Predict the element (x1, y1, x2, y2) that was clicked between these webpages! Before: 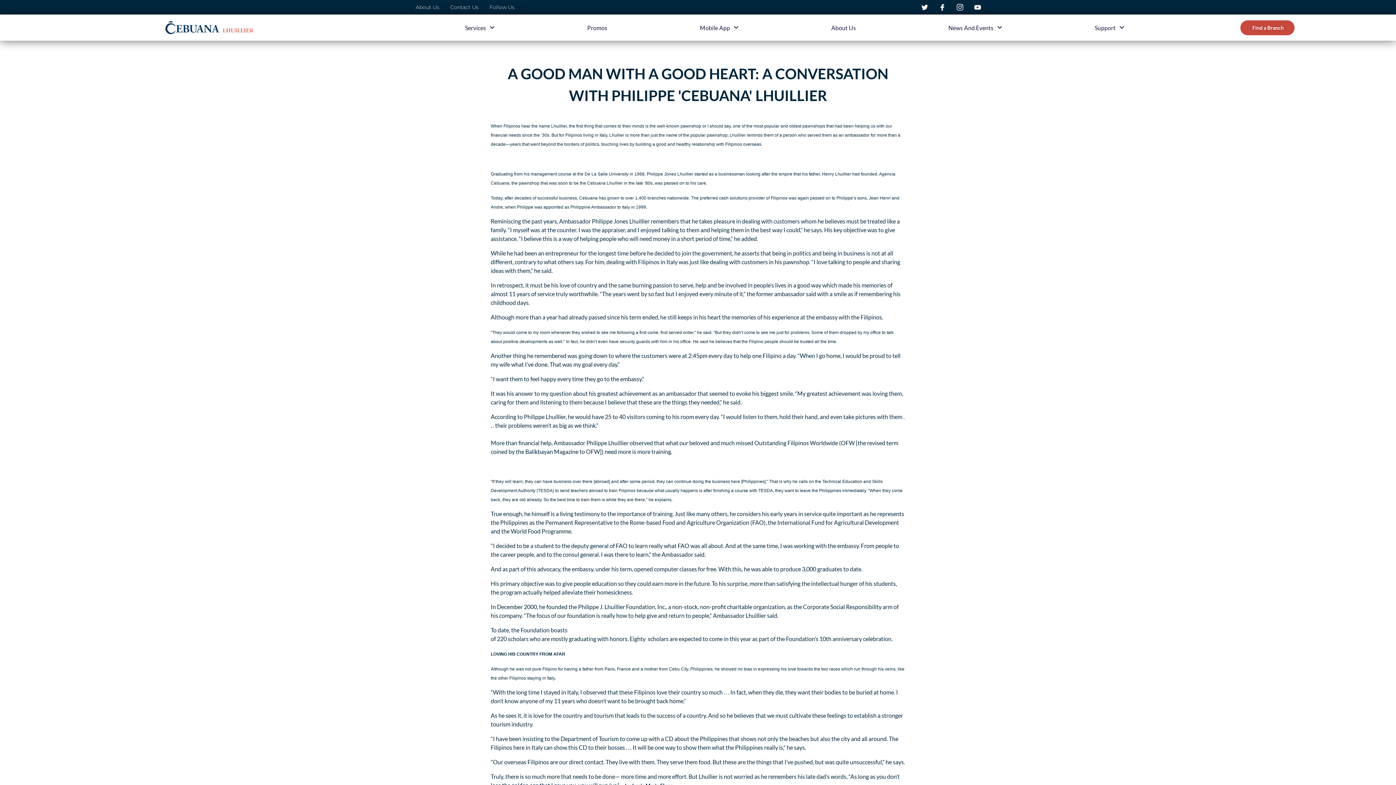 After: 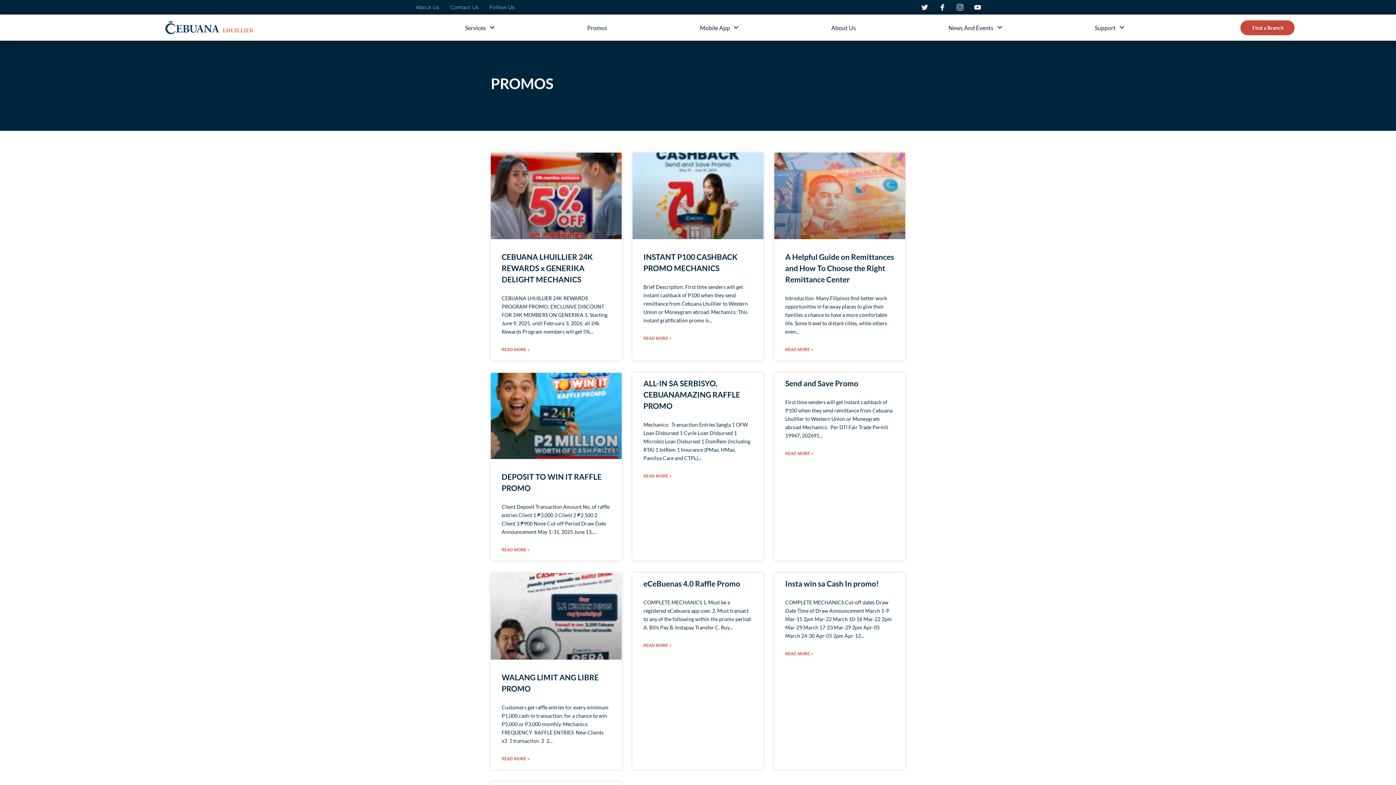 Action: bbox: (541, 20, 653, 35) label: Promos